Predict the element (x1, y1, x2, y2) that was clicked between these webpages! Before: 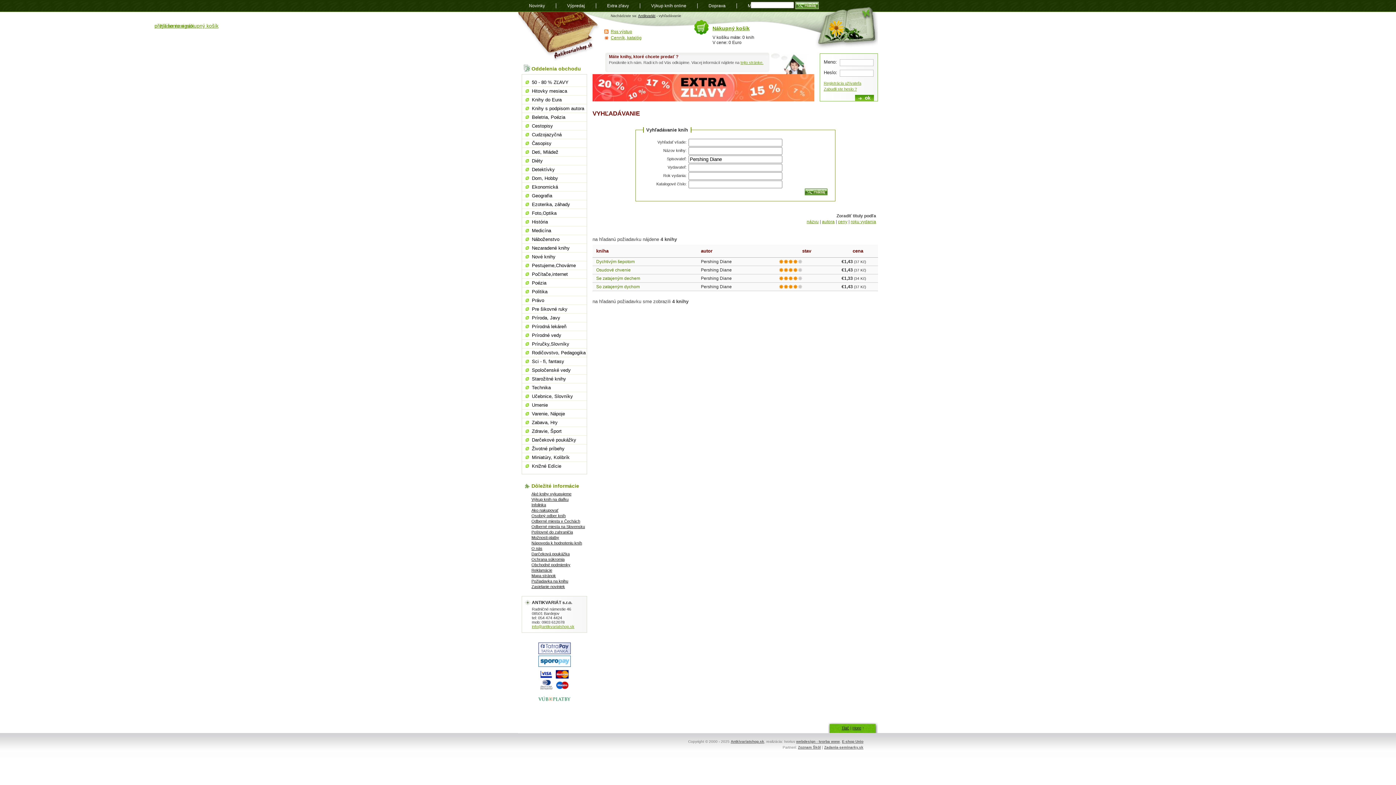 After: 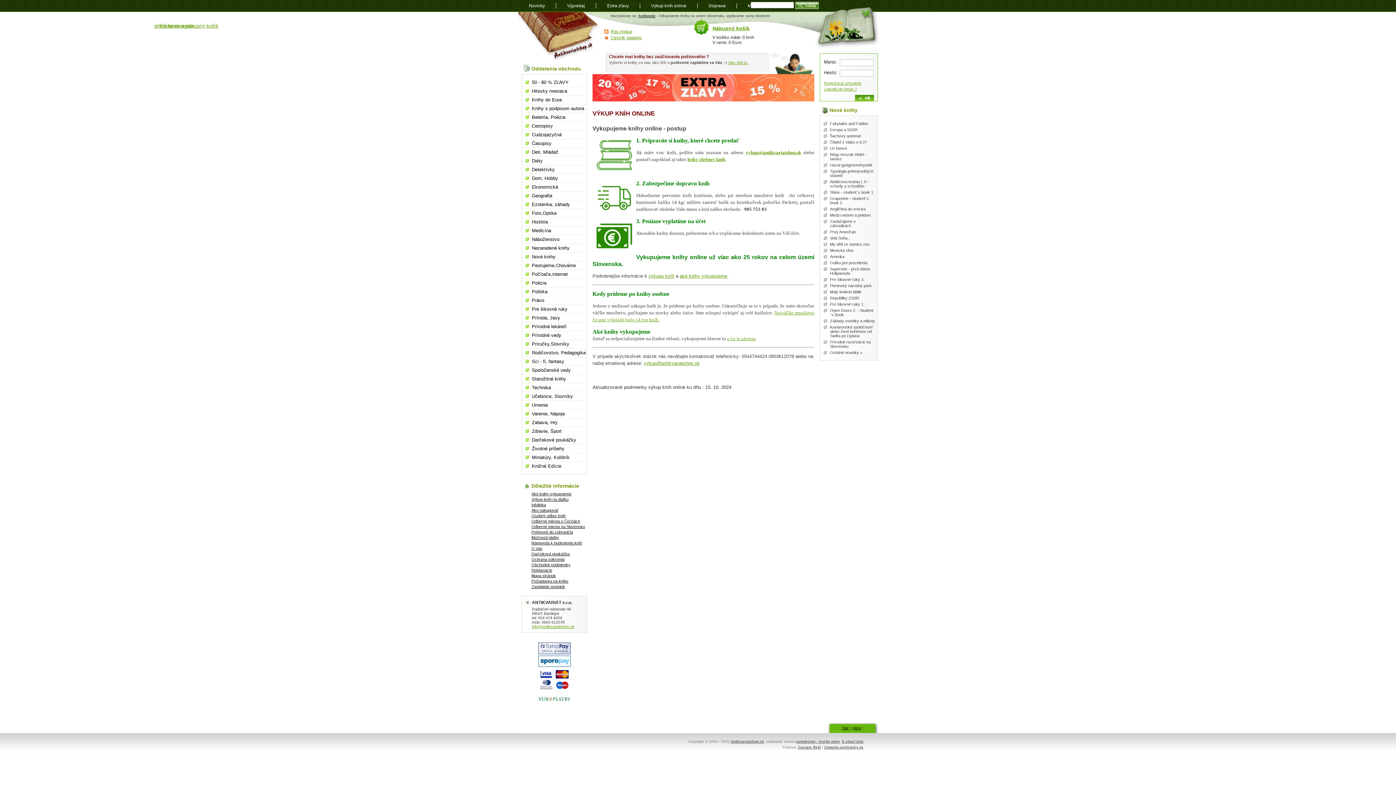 Action: bbox: (640, 3, 697, 8) label: Výkup kníh online